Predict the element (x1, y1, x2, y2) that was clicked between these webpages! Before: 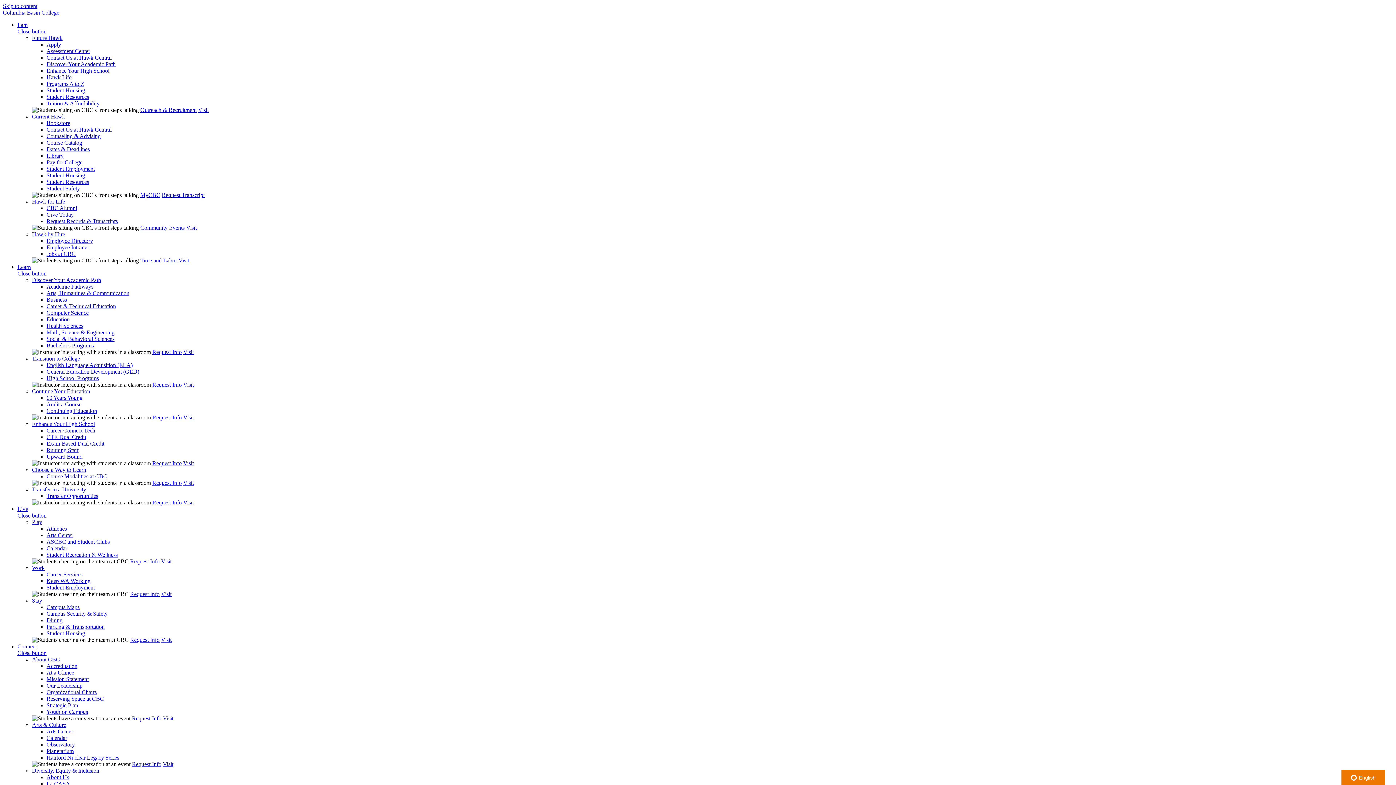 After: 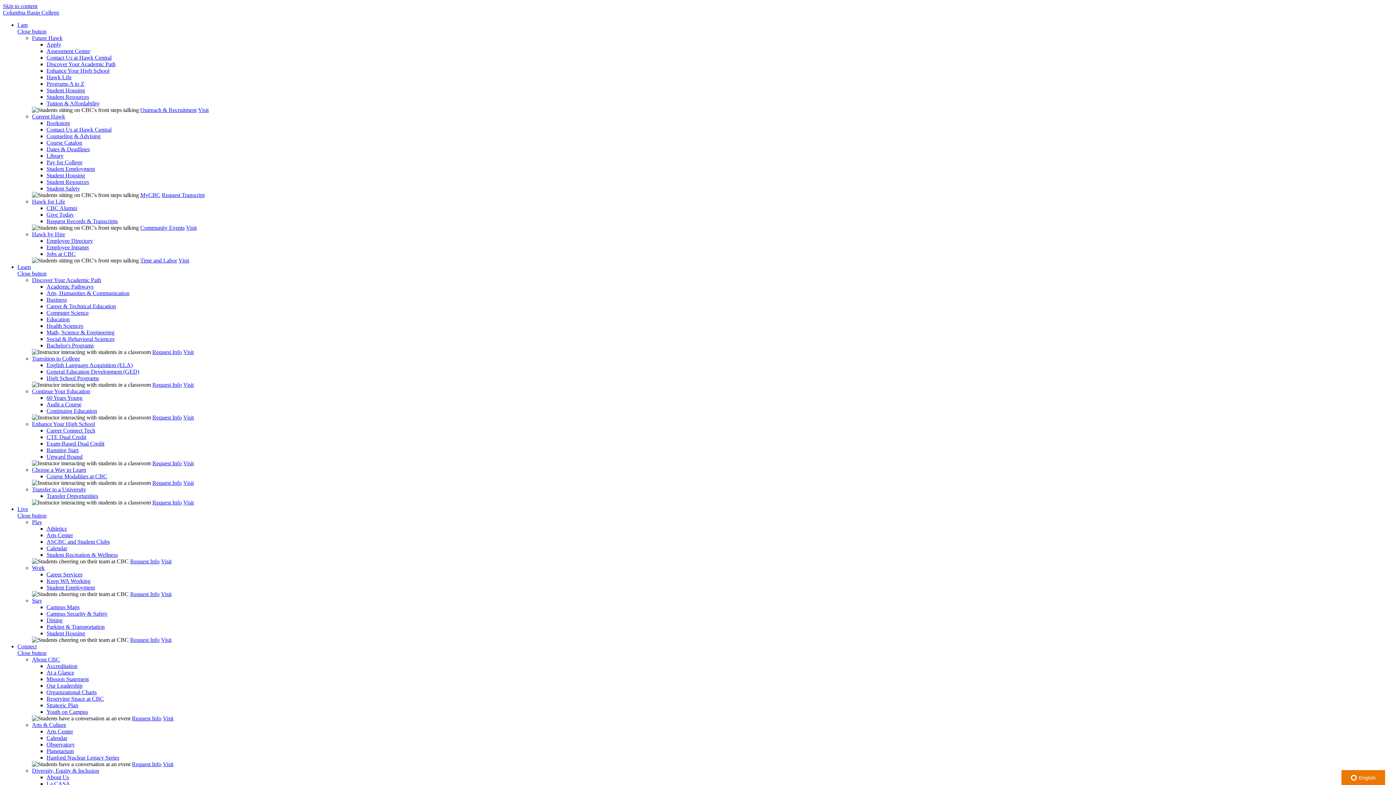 Action: label: Student Resources bbox: (46, 93, 89, 100)